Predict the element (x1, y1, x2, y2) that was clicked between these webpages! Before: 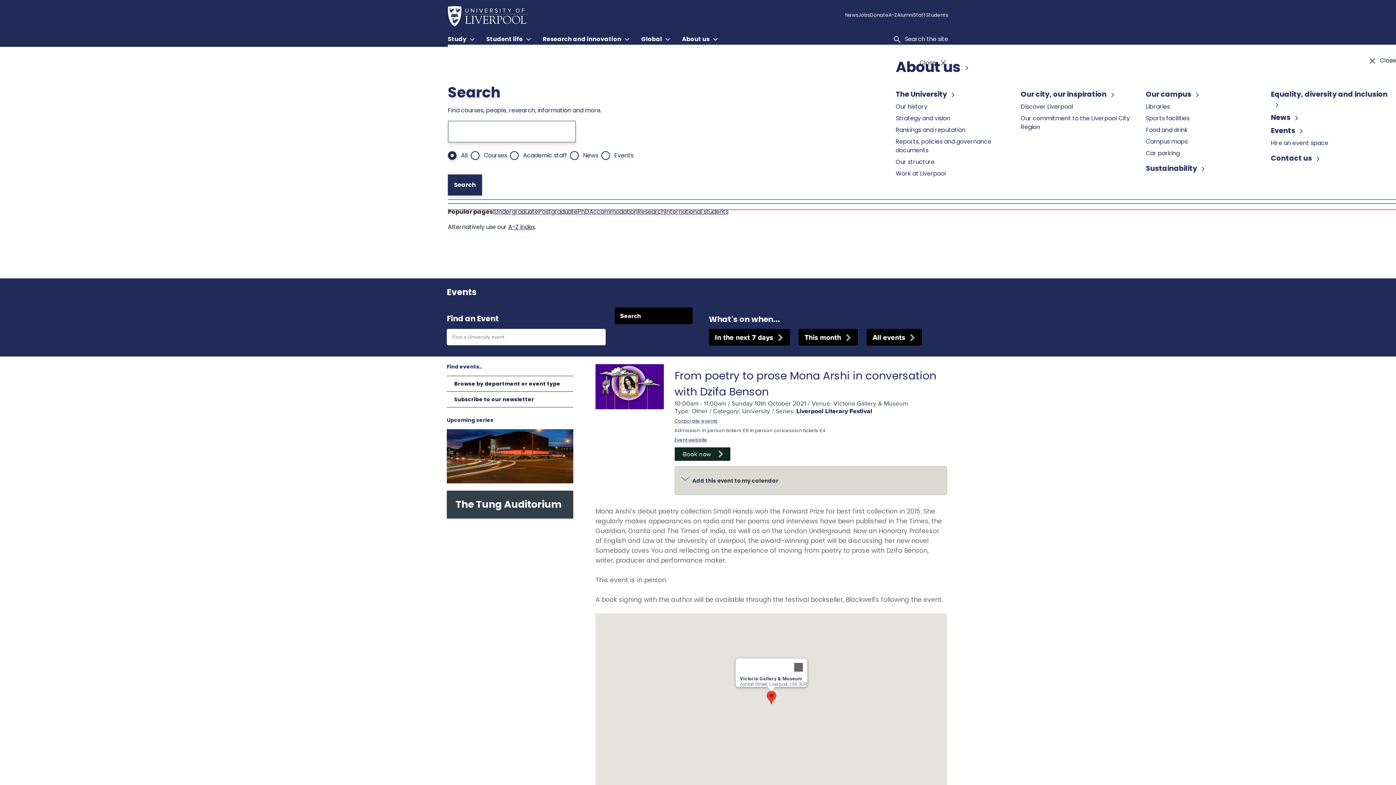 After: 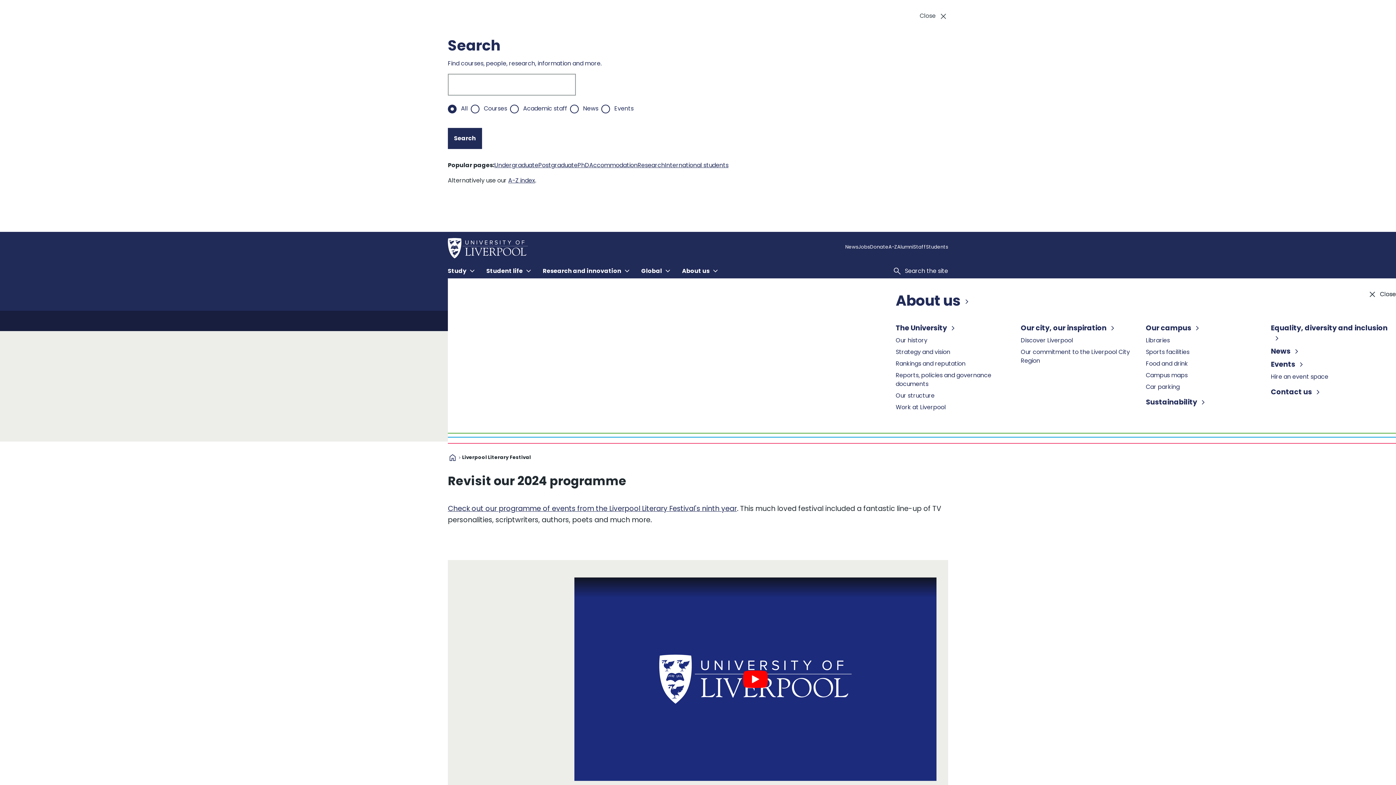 Action: label: Event website bbox: (674, 449, 703, 454)